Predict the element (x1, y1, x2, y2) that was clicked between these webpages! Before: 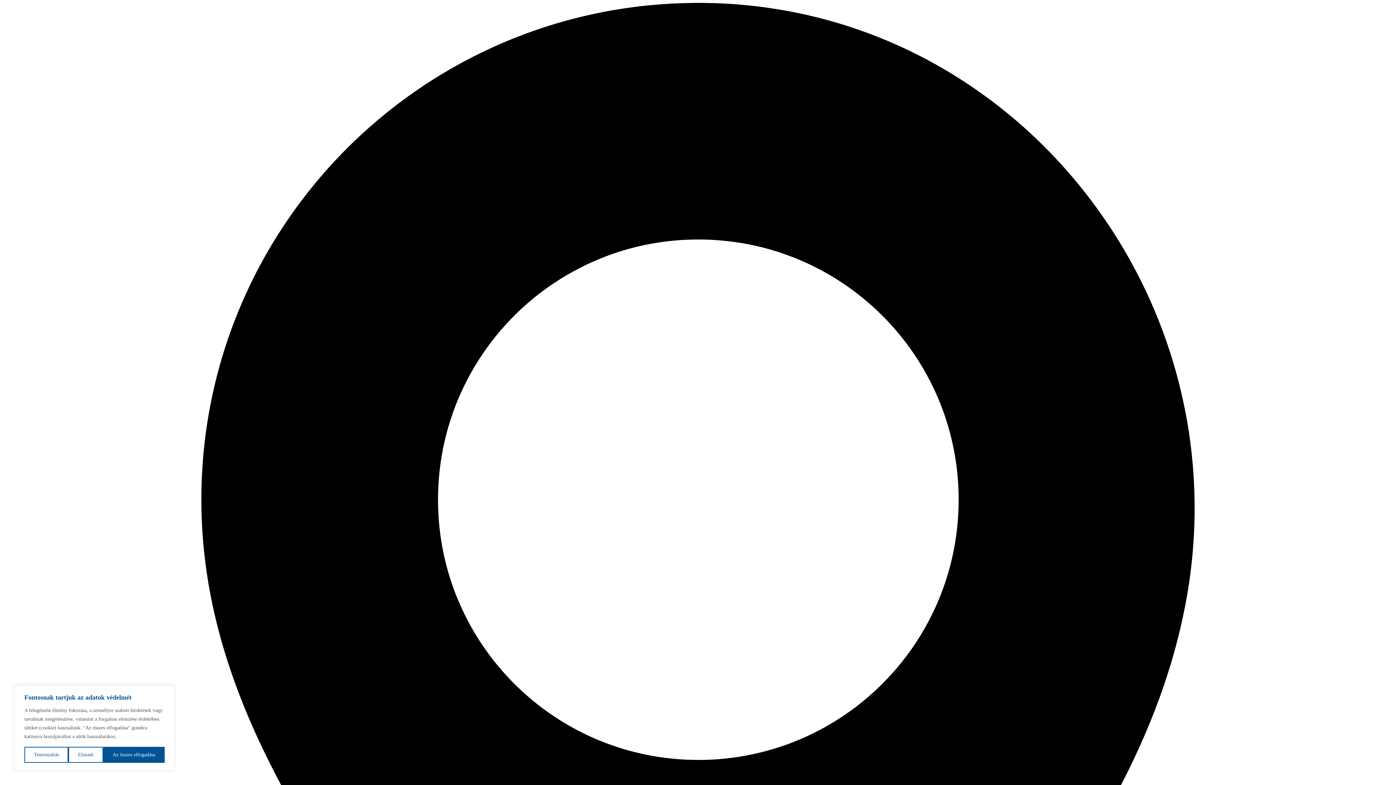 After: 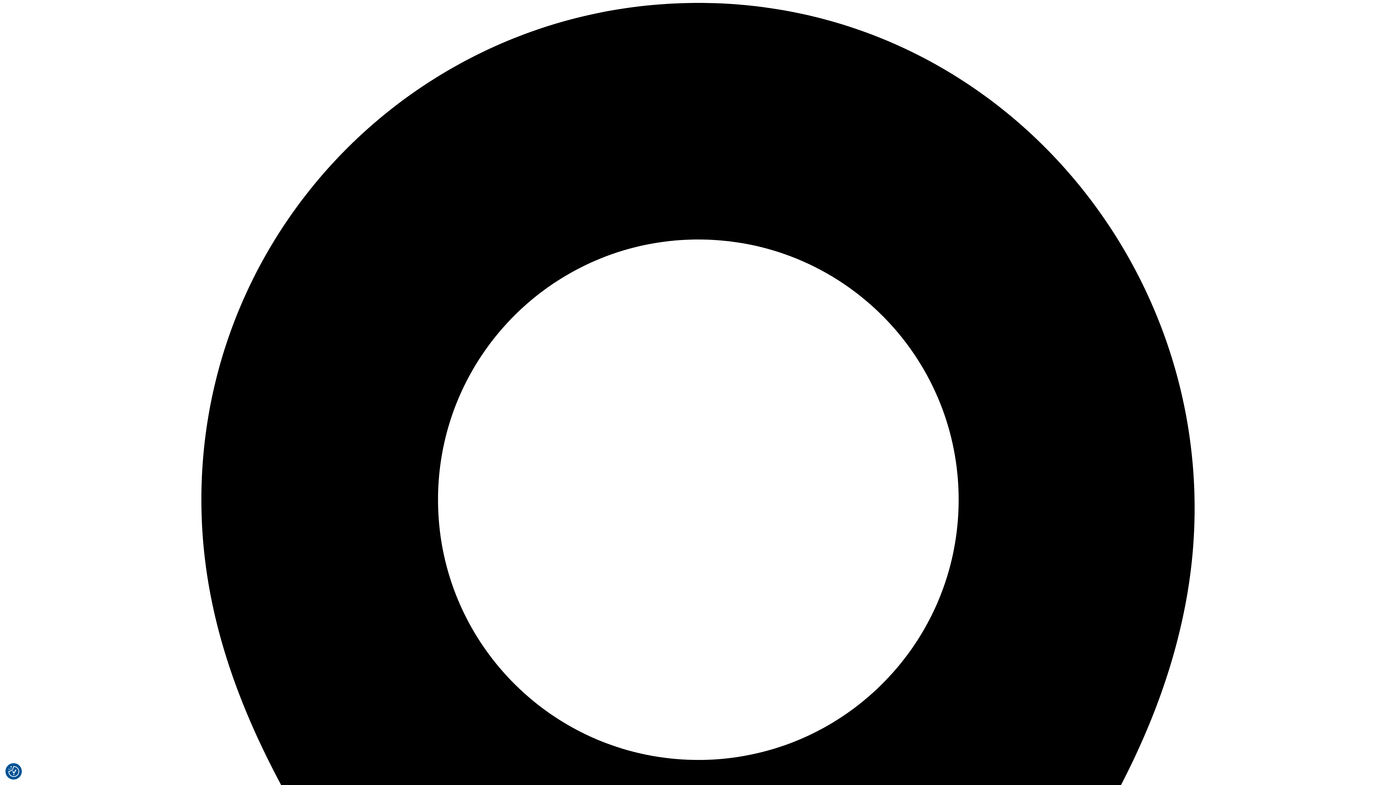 Action: bbox: (103, 747, 164, 763) label: Az összes elfogadása